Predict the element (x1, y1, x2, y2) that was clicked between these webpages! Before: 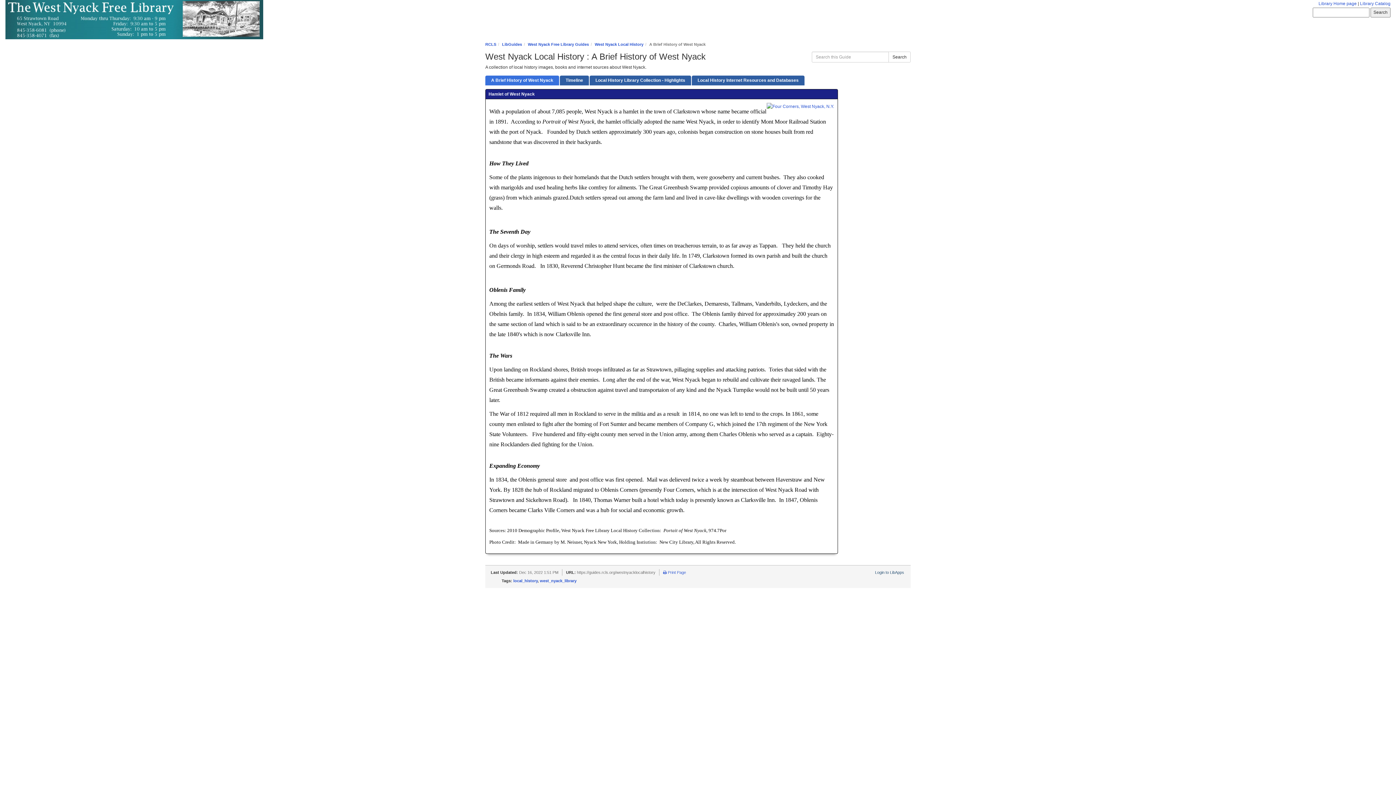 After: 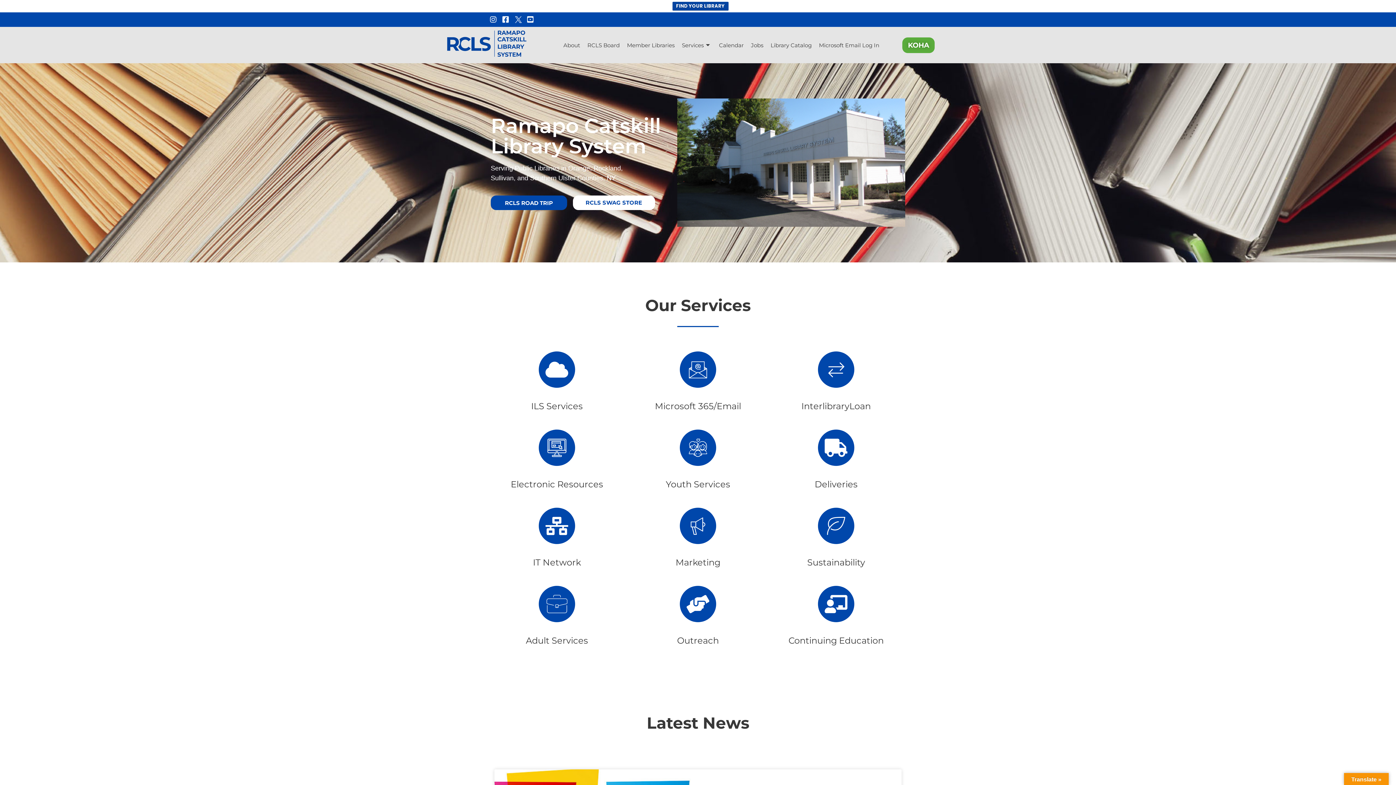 Action: bbox: (485, 42, 496, 46) label: RCLS